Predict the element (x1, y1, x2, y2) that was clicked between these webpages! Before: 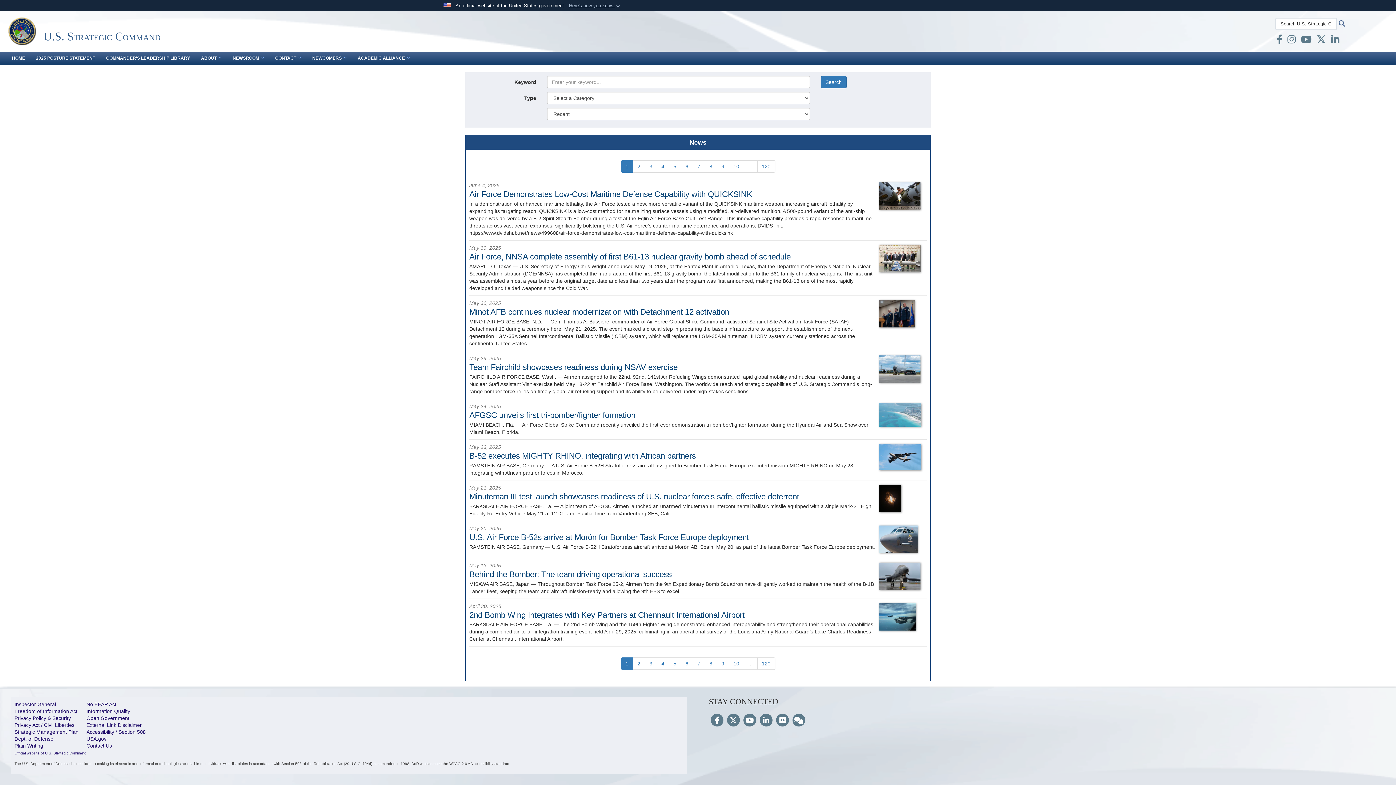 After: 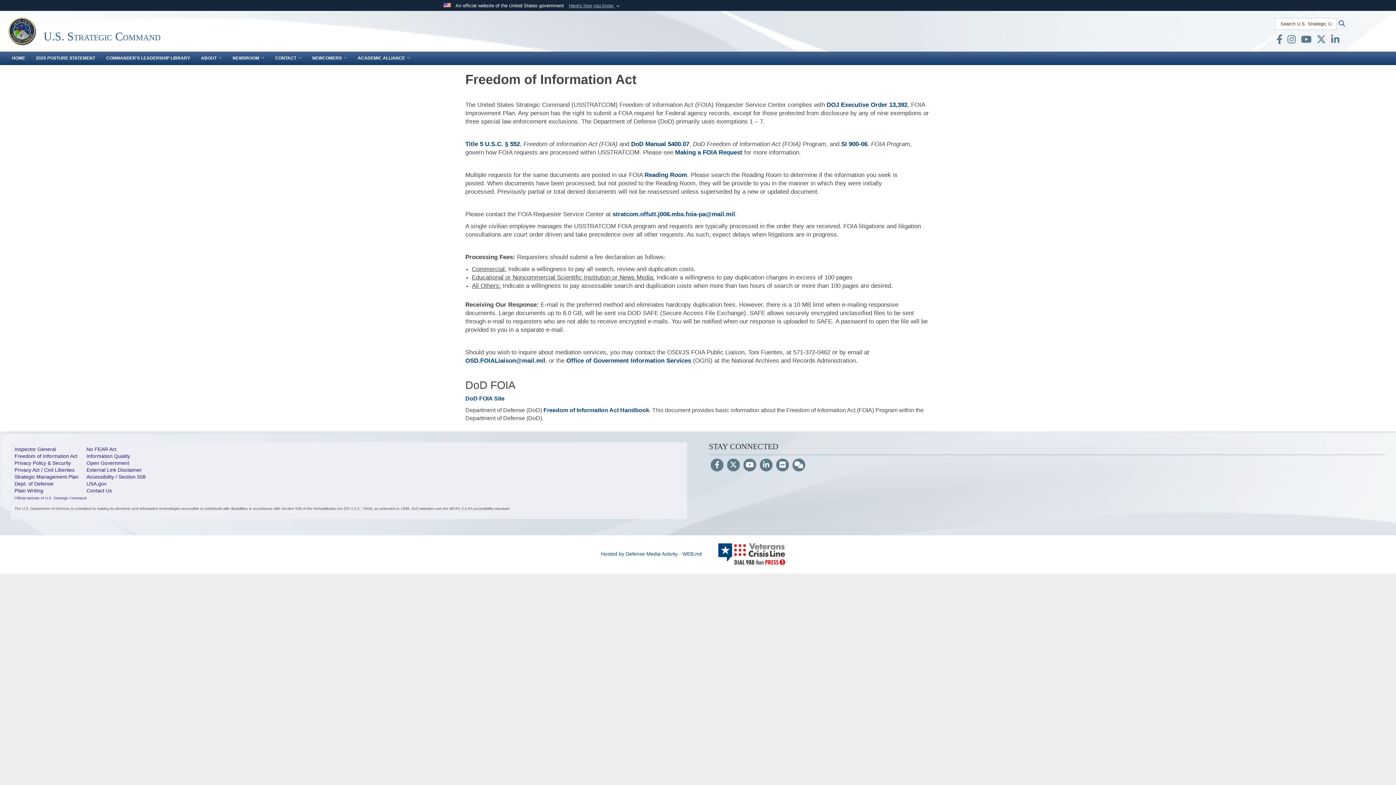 Action: bbox: (14, 708, 77, 714) label: Freedom of Information Act